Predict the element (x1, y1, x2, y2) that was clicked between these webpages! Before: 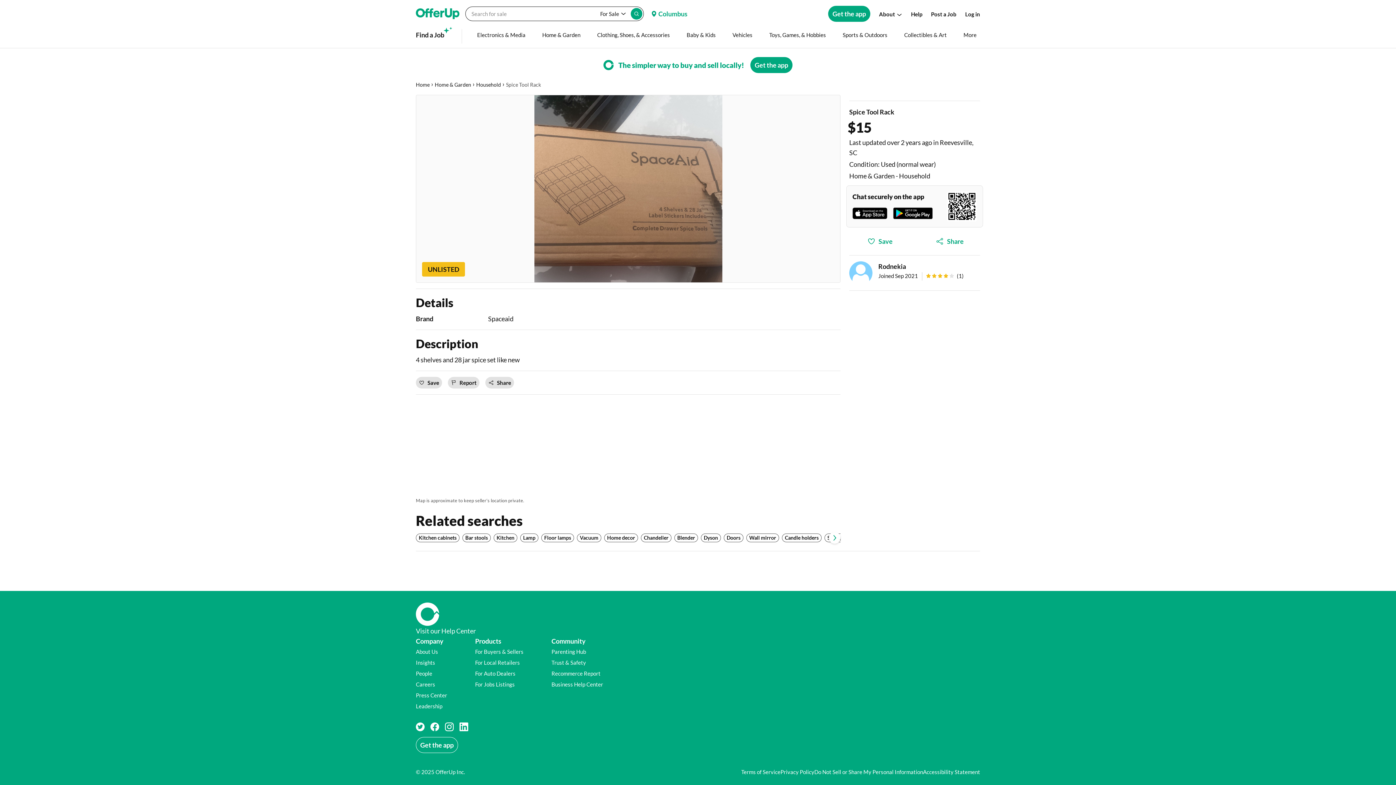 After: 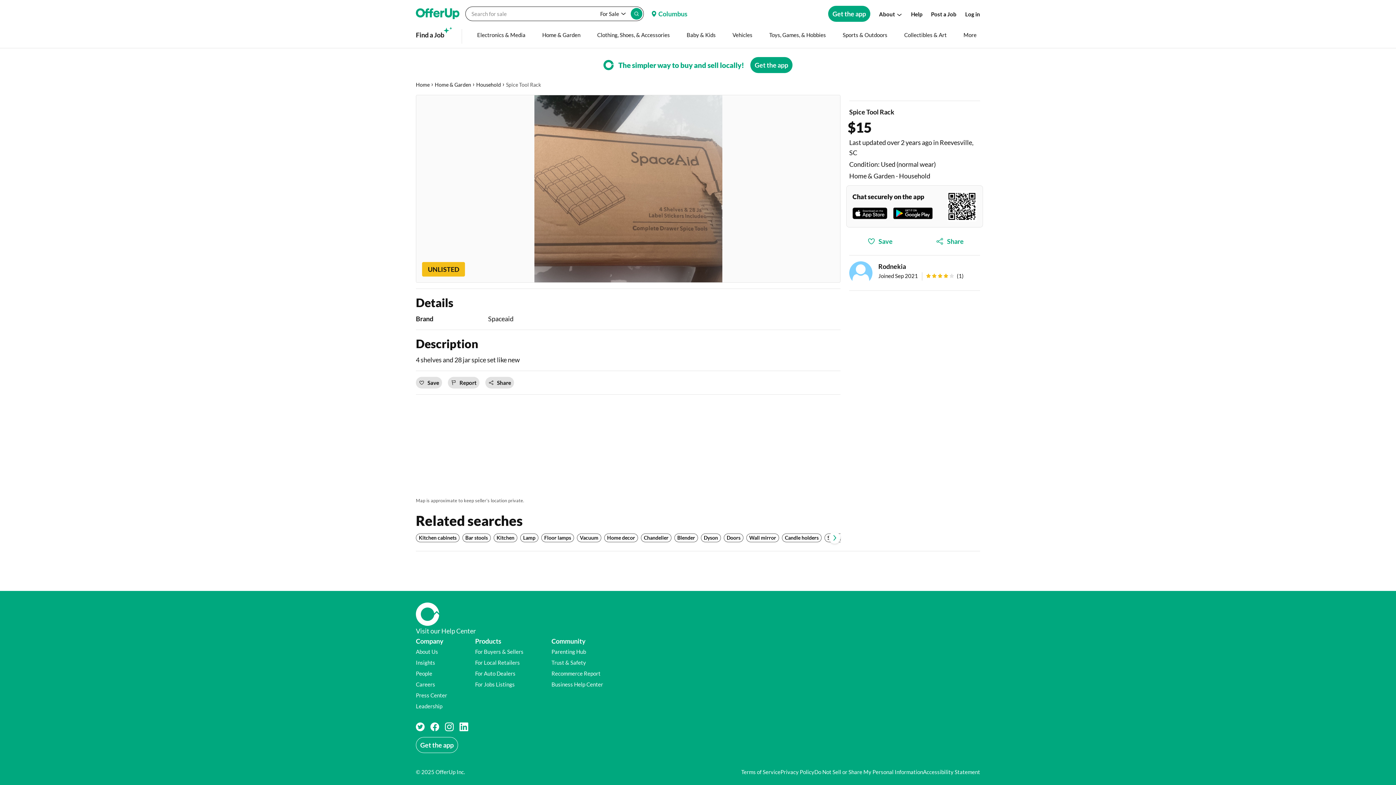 Action: label: Leadership (opens in a new window) bbox: (416, 702, 442, 709)